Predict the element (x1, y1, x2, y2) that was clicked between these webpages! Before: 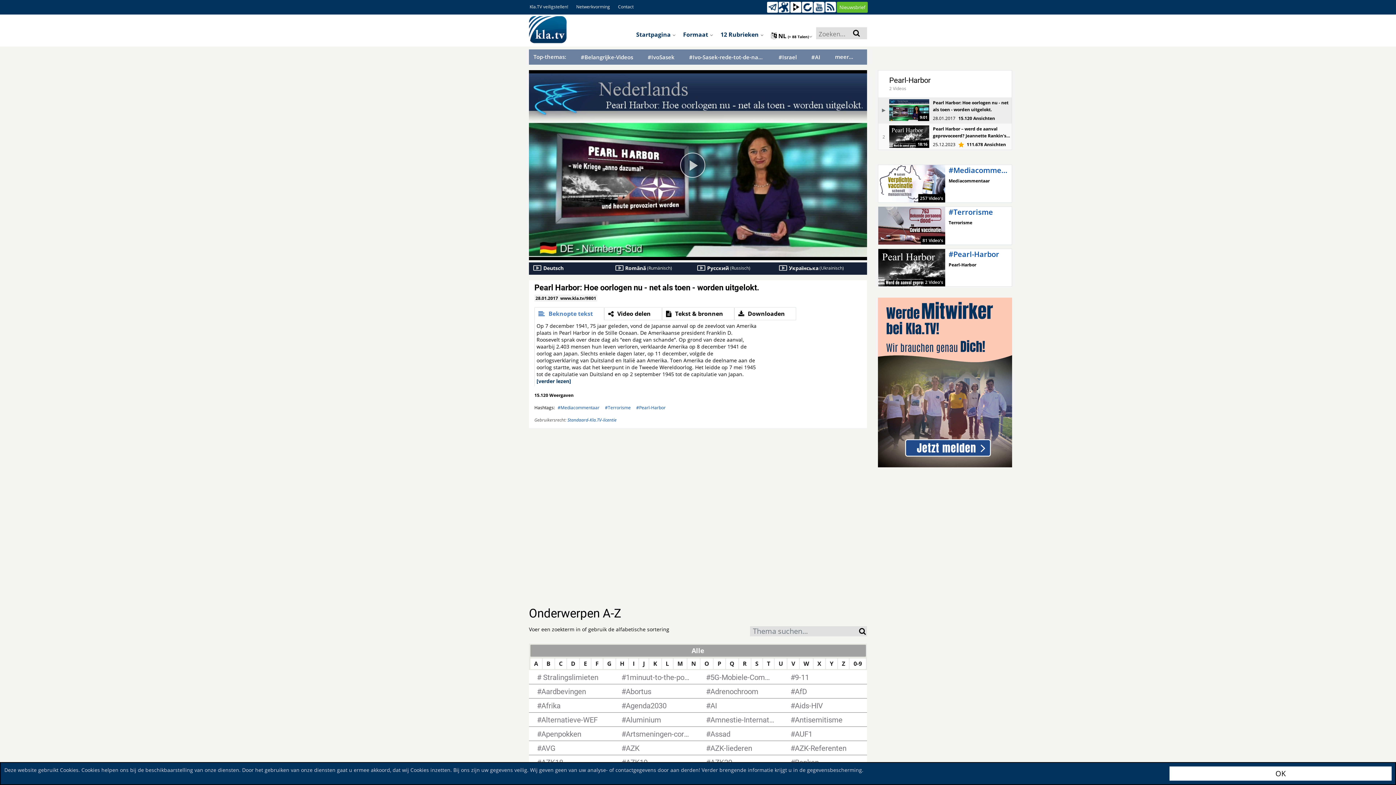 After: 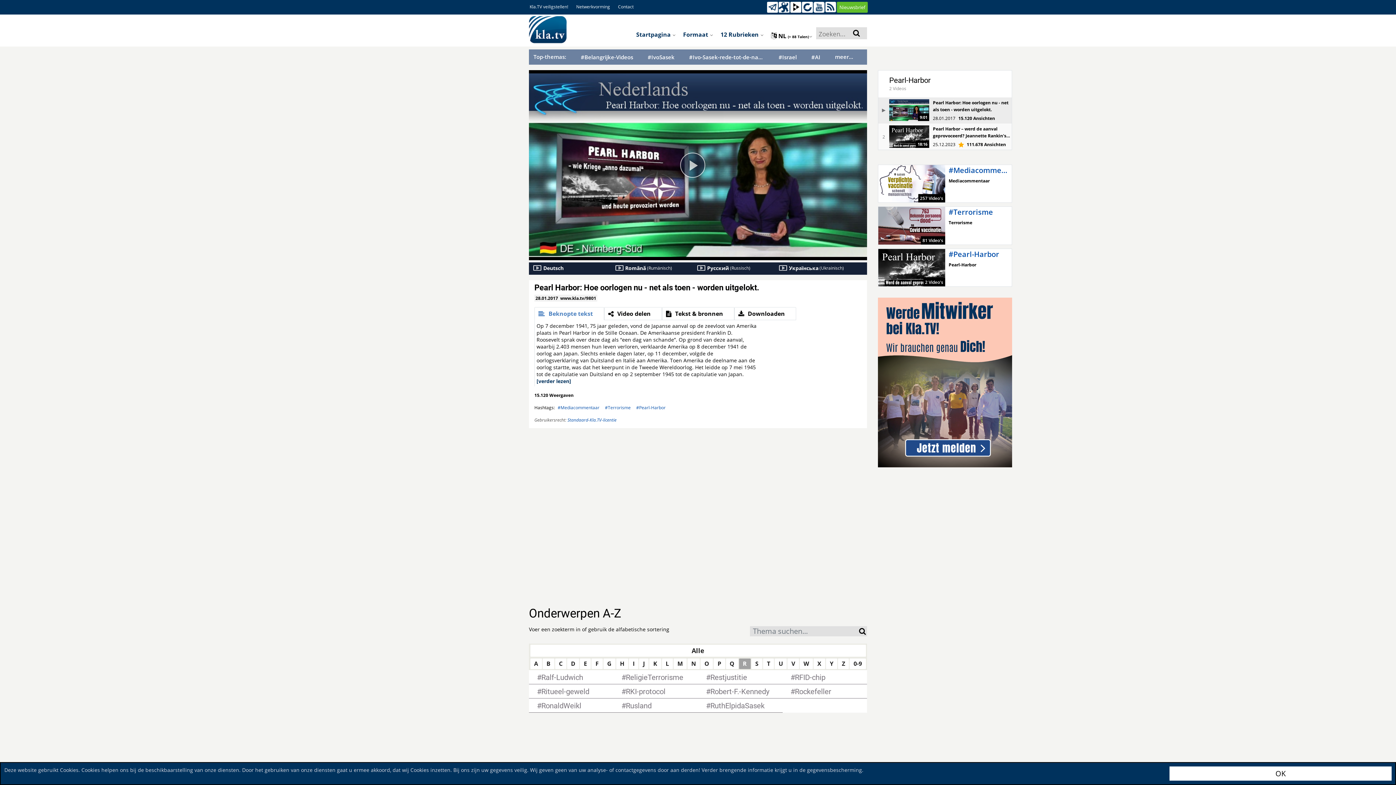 Action: label: R bbox: (739, 658, 750, 669)